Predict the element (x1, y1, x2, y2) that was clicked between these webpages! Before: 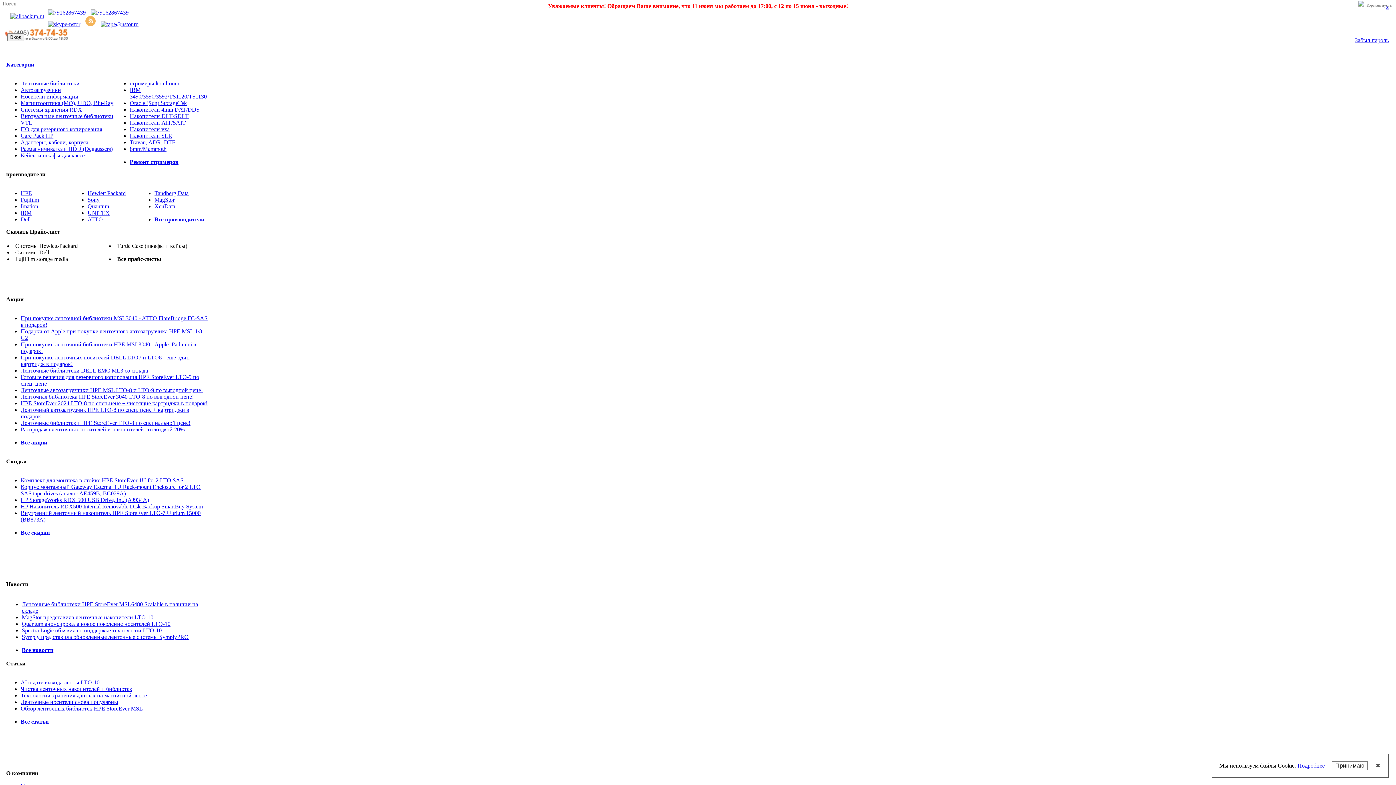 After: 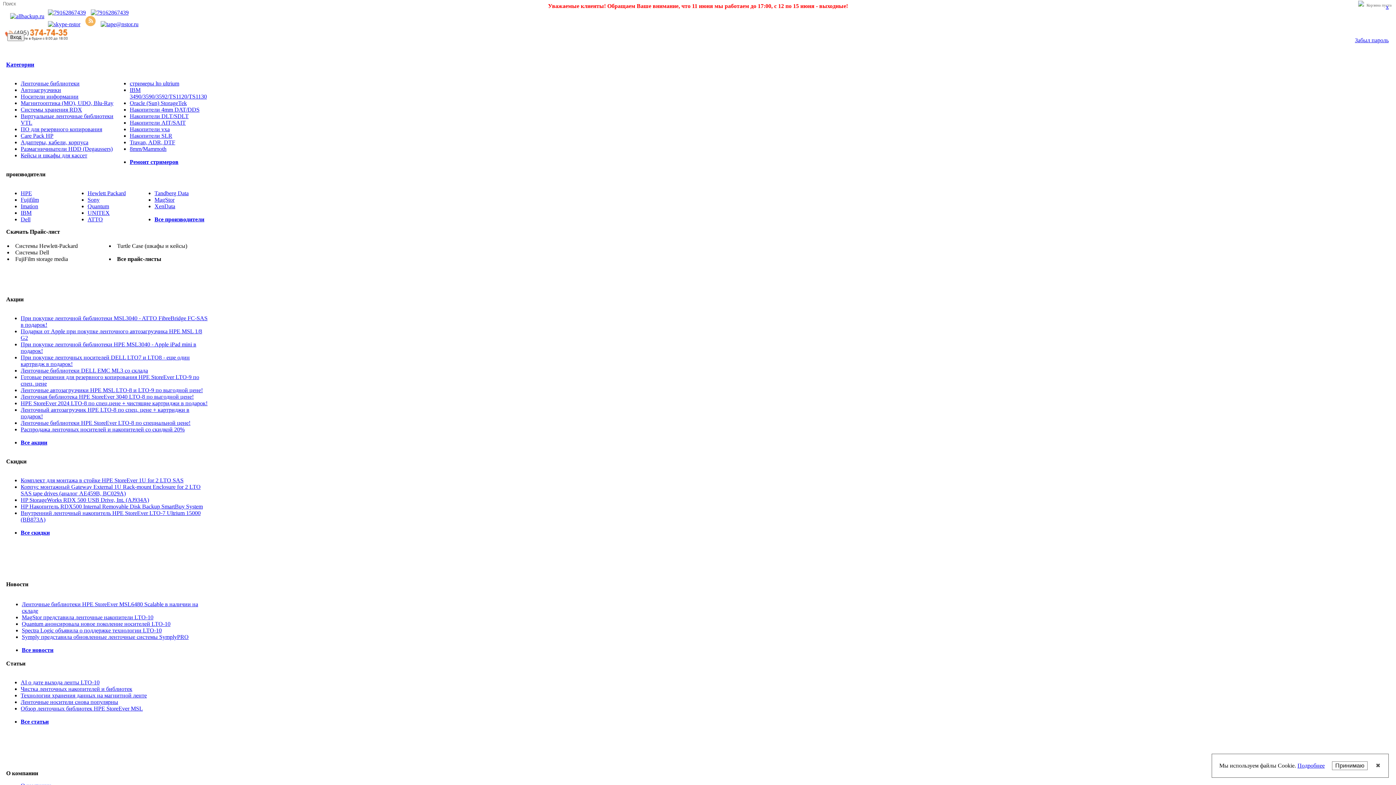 Action: label: HPE StoreEver 2024 LTO-8 по спец.цене + чистящие картриджи в подарок! bbox: (20, 400, 207, 406)